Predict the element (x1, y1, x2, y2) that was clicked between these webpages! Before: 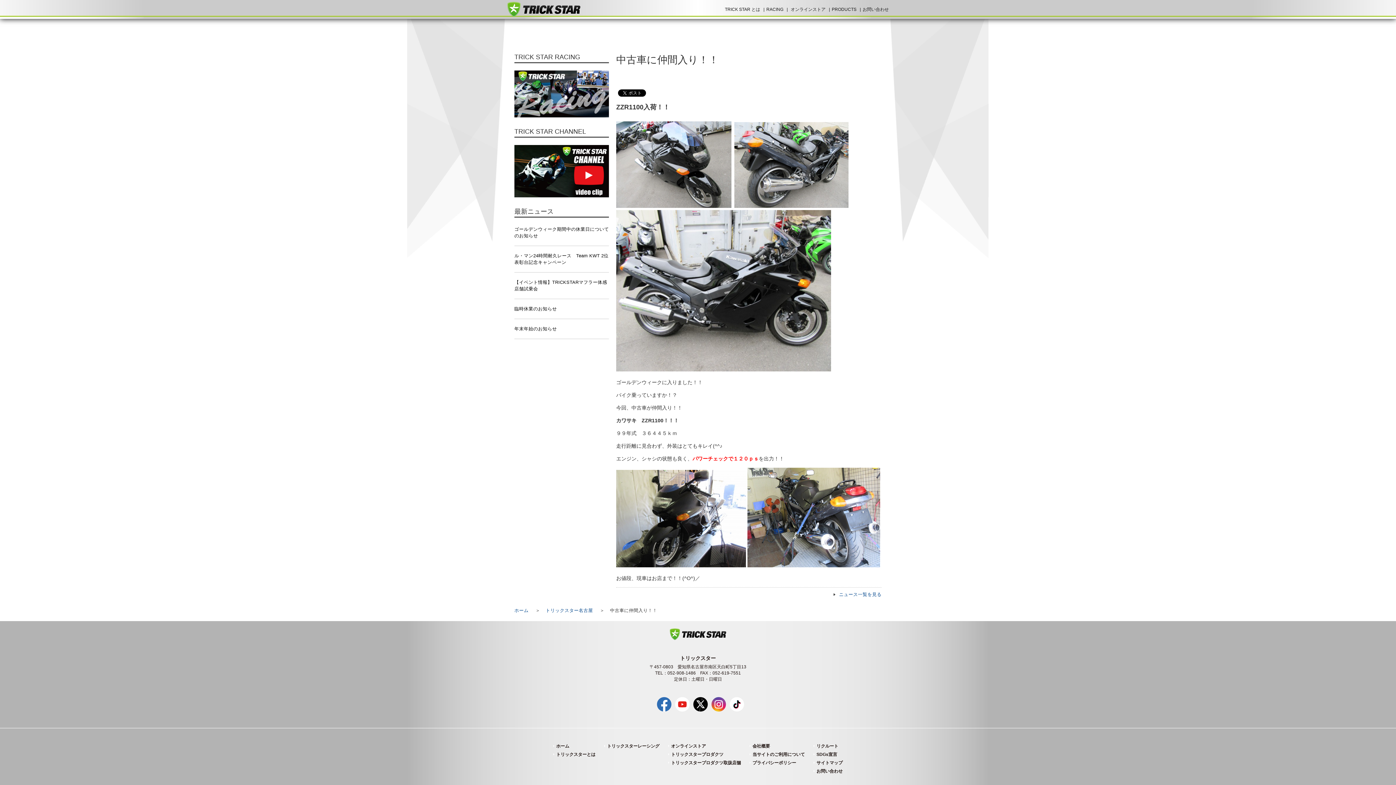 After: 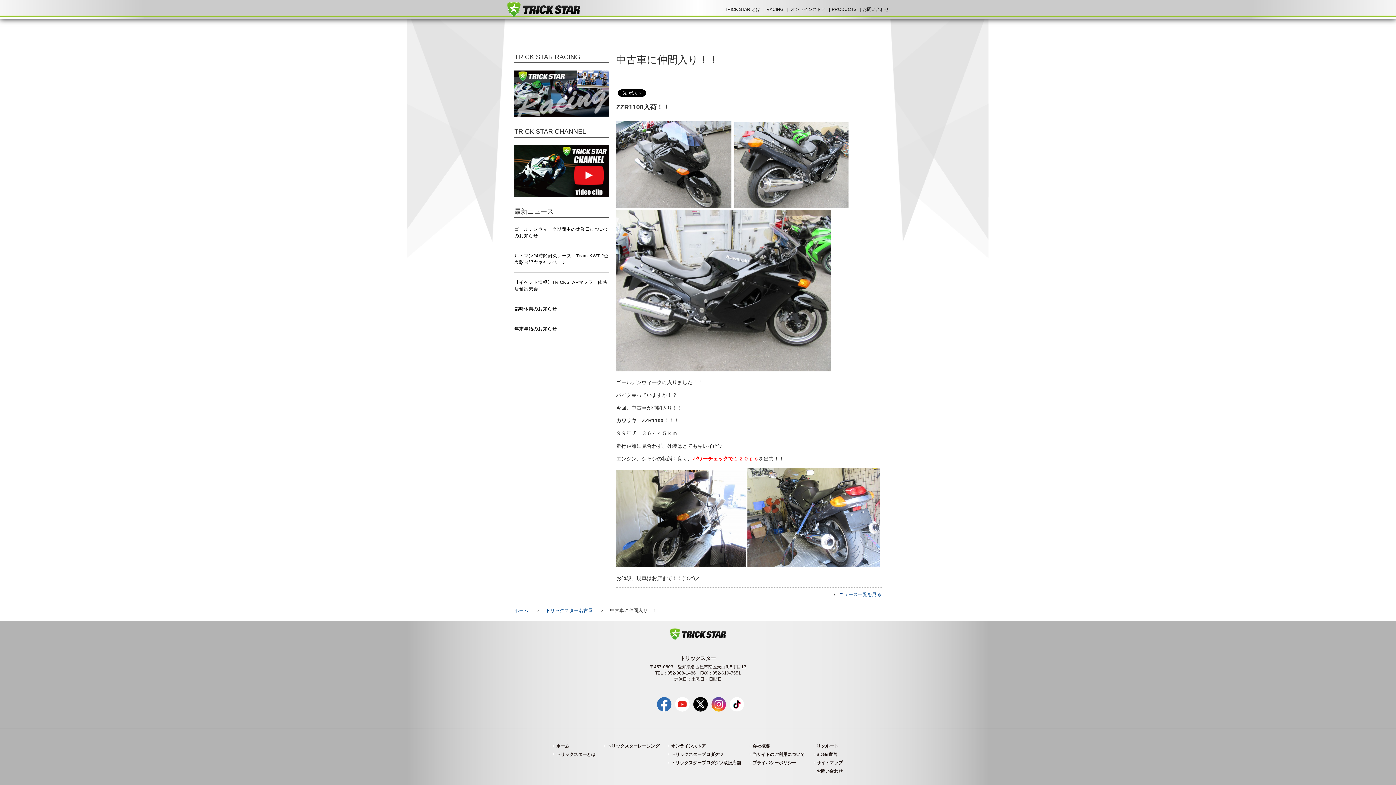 Action: bbox: (675, 707, 689, 712)